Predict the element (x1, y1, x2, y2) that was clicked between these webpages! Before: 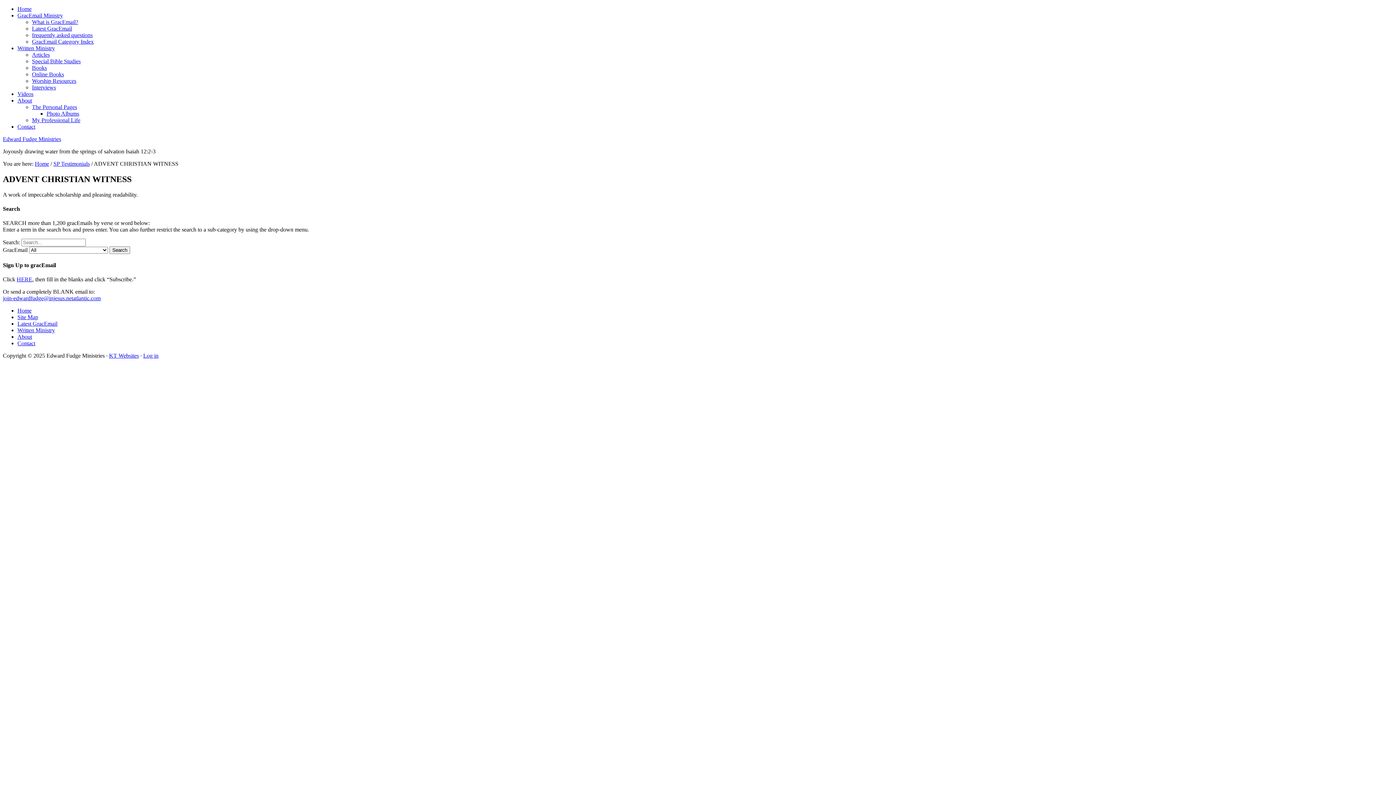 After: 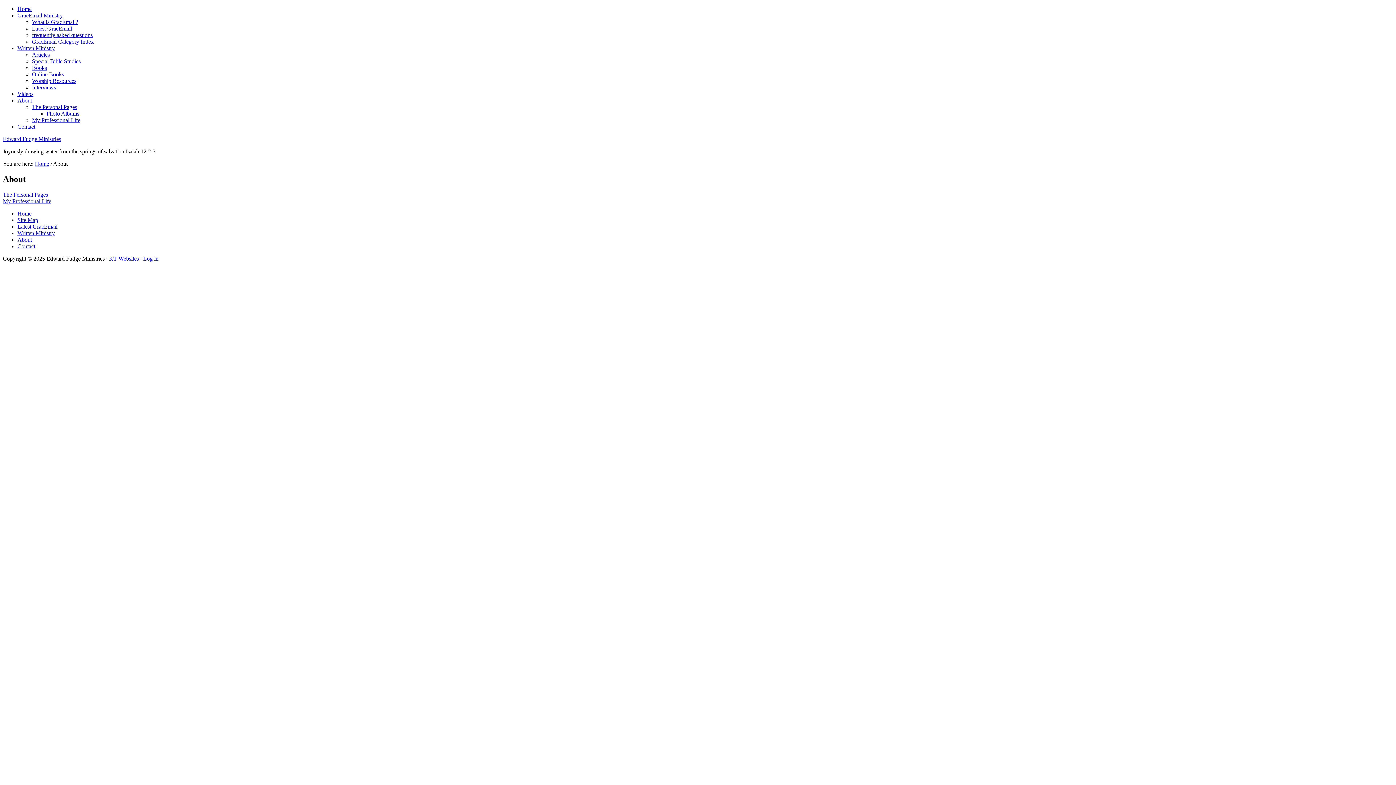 Action: label: About bbox: (17, 97, 32, 103)